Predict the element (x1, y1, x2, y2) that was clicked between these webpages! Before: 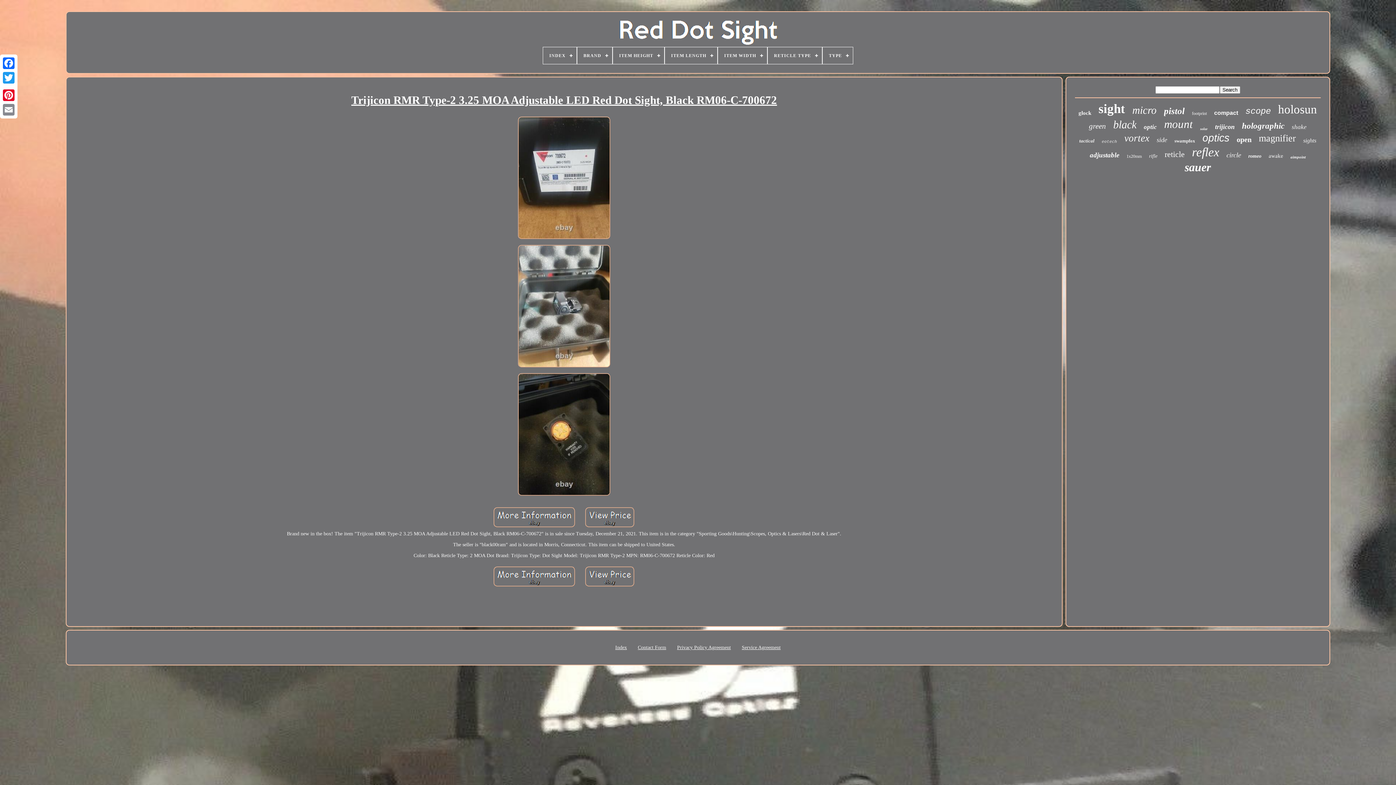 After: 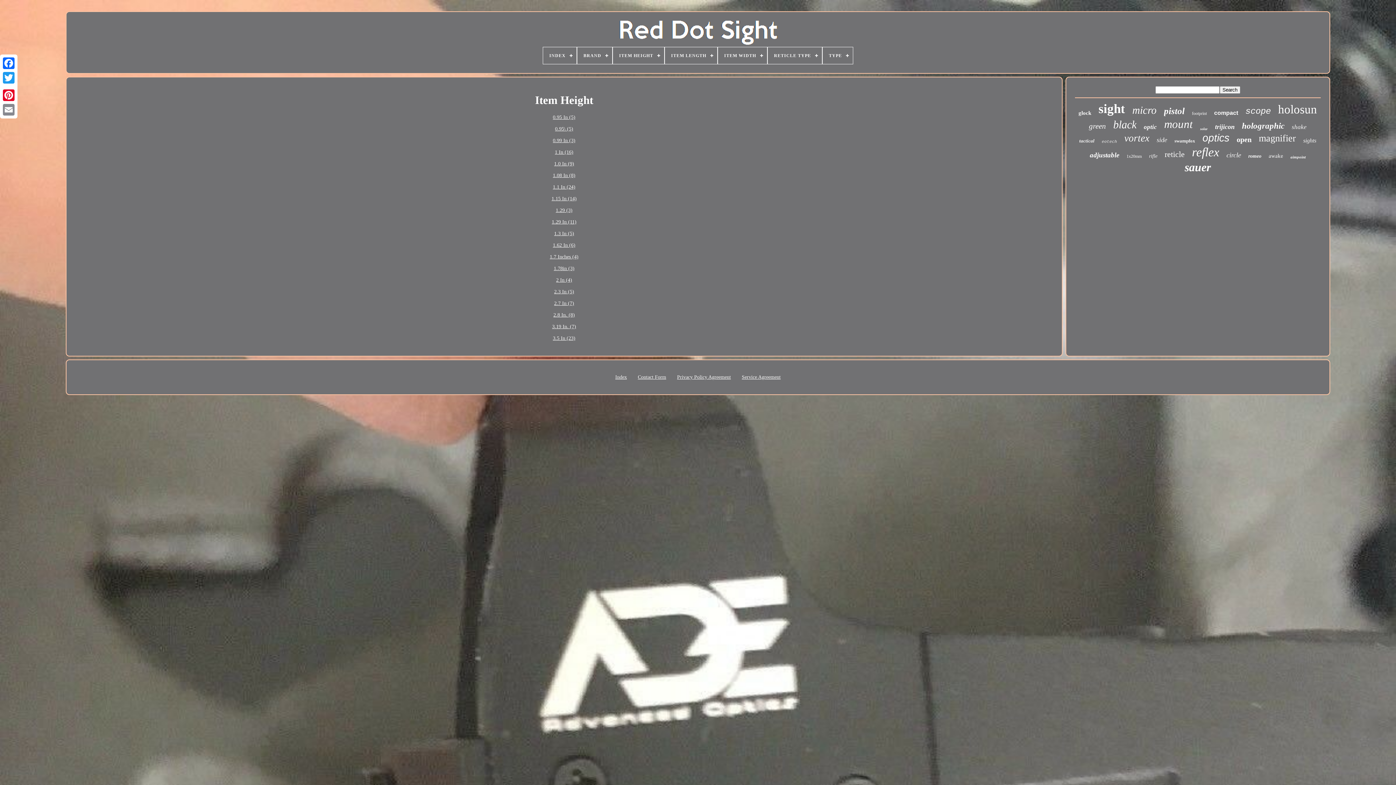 Action: label: ITEM HEIGHT bbox: (613, 47, 664, 64)